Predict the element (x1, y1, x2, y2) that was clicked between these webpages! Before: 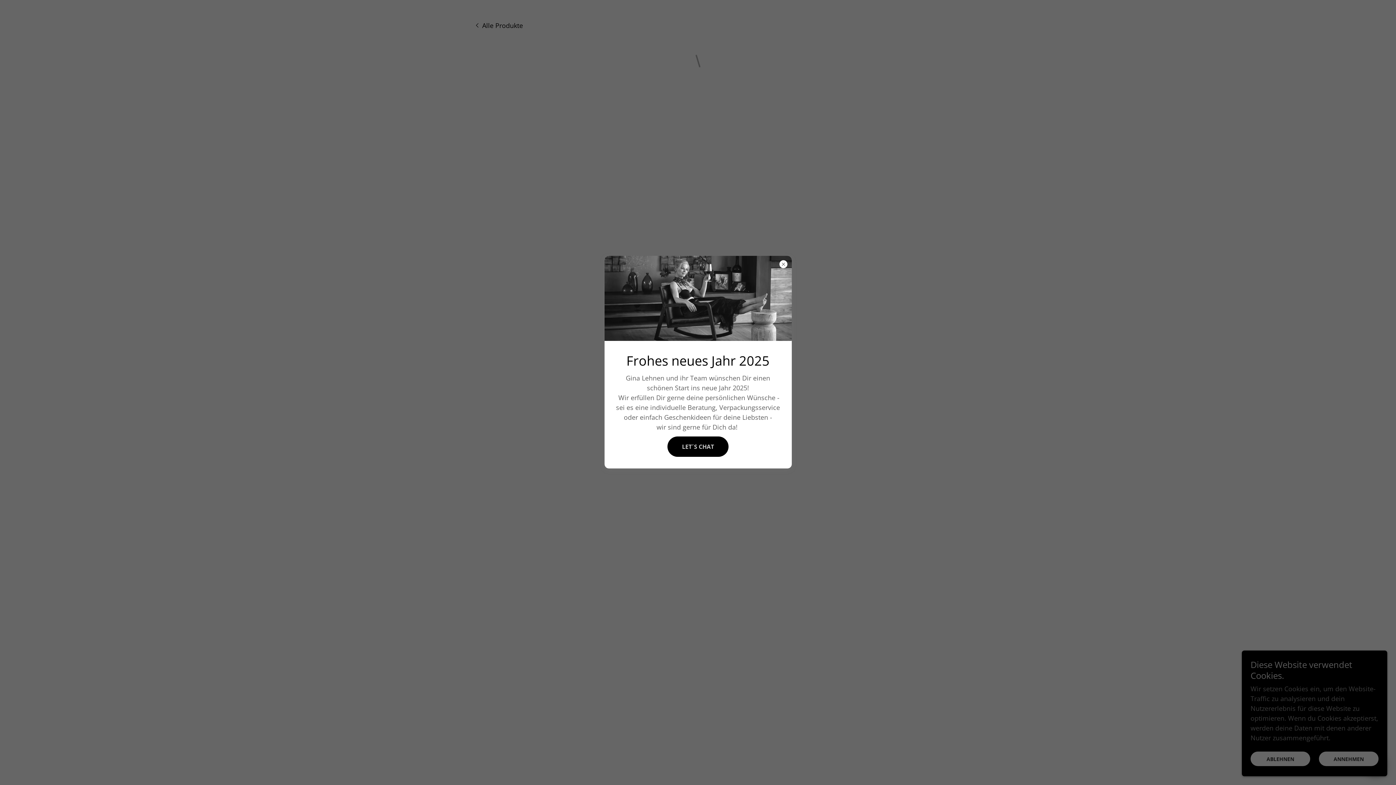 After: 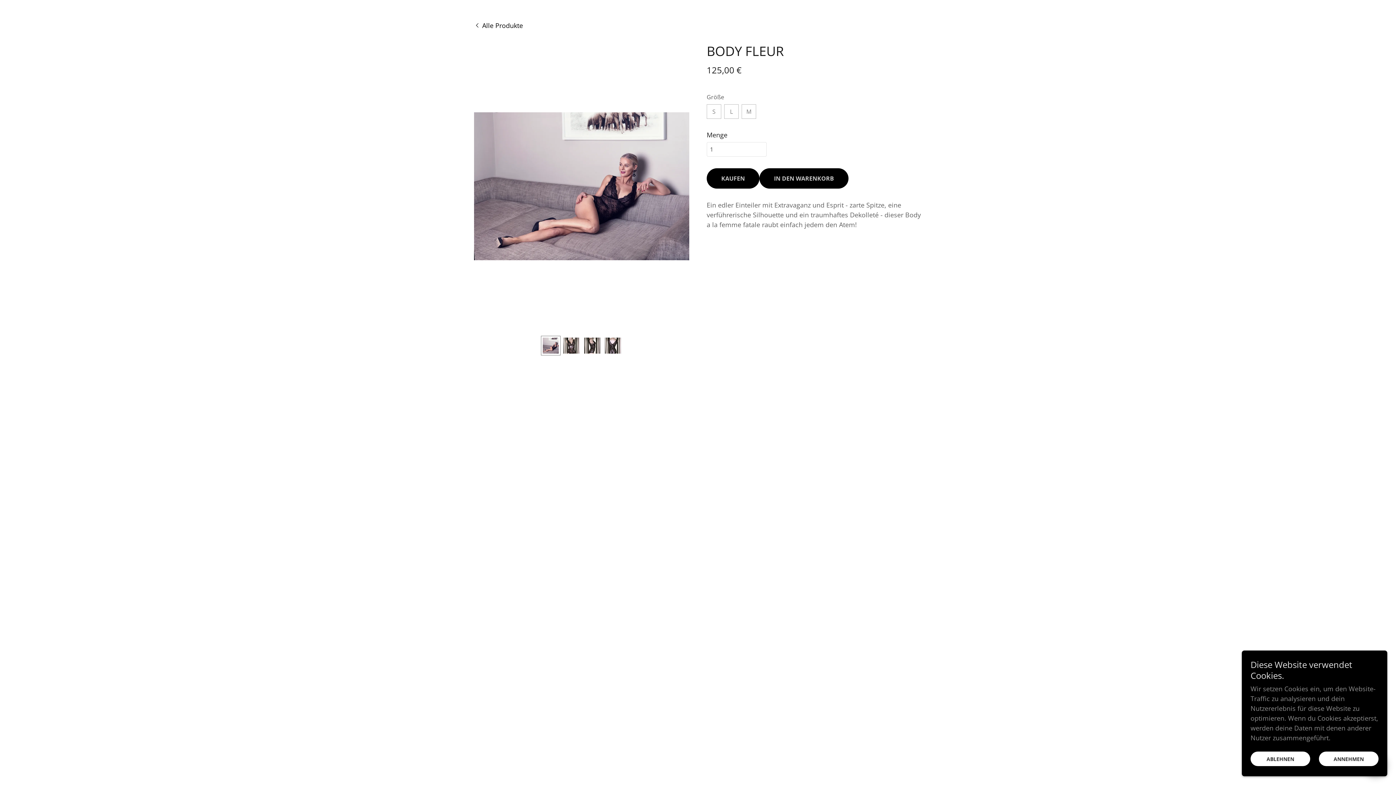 Action: label: LET´S CHAT bbox: (667, 436, 728, 456)